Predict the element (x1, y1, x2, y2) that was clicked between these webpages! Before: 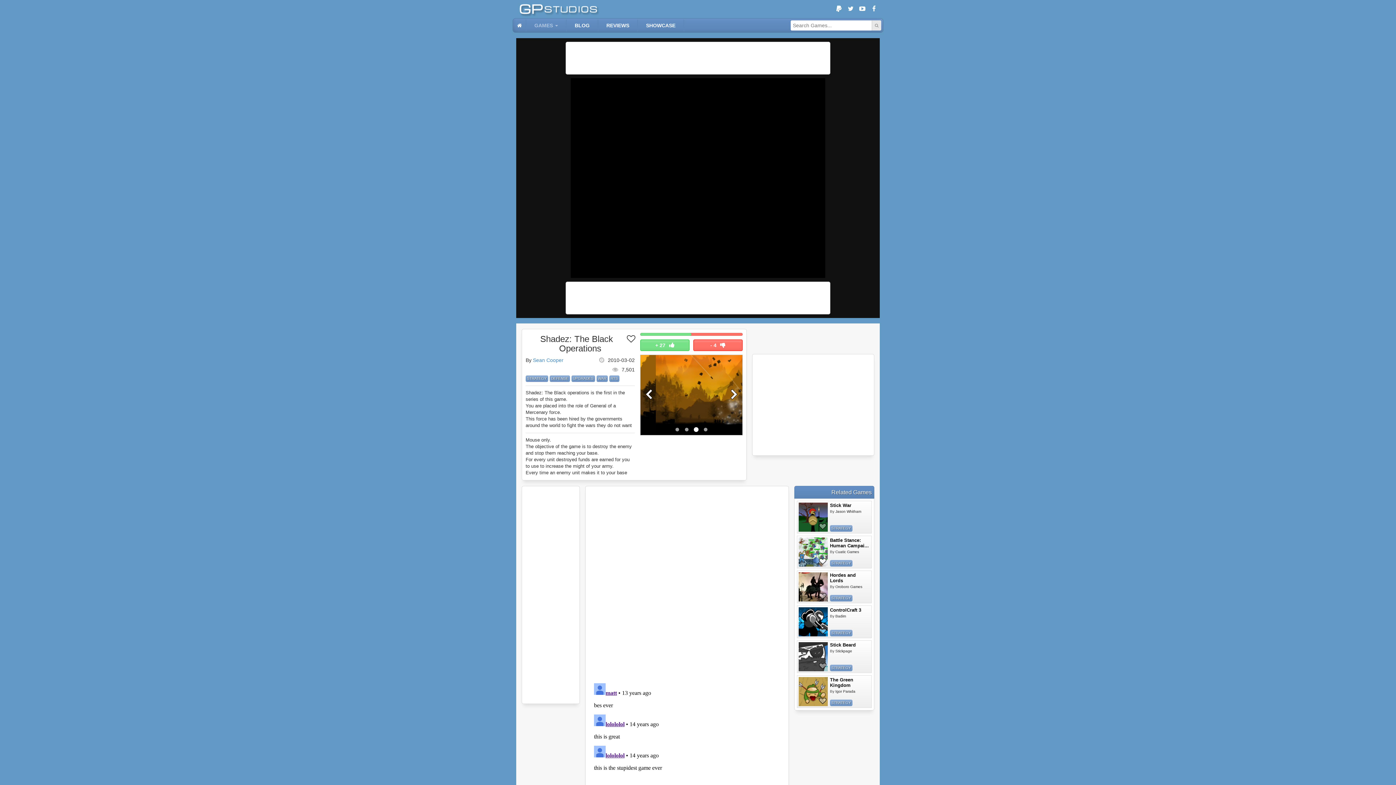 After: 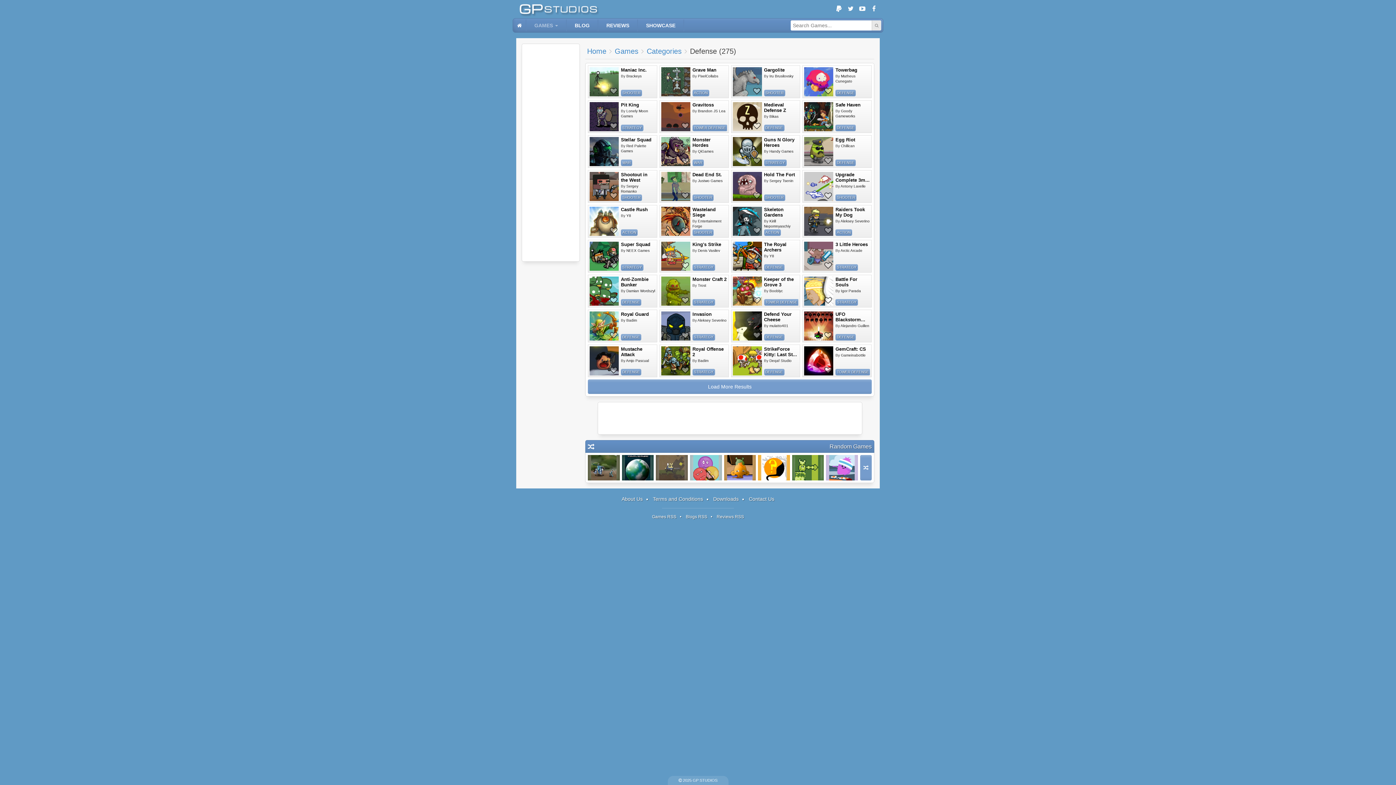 Action: label: DEFENSE bbox: (549, 375, 570, 382)